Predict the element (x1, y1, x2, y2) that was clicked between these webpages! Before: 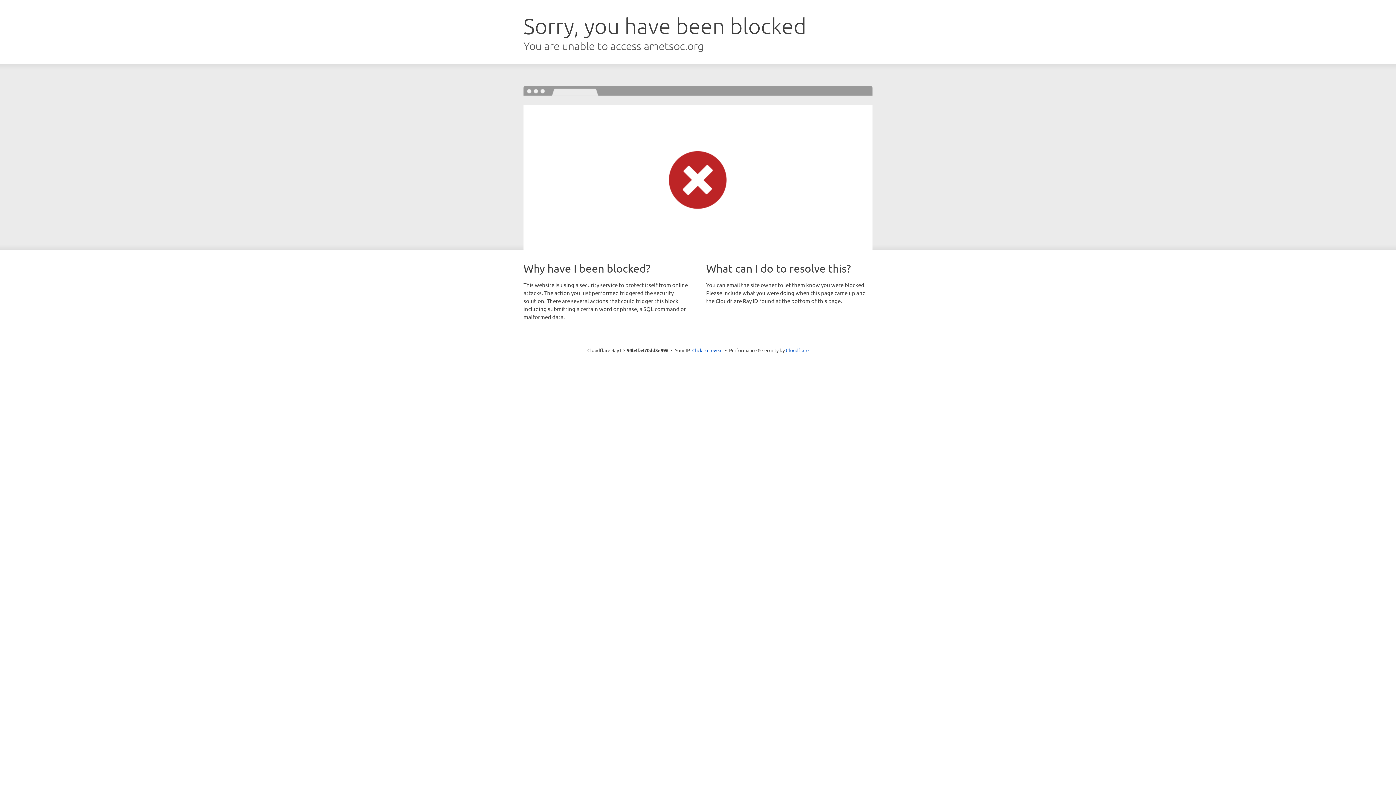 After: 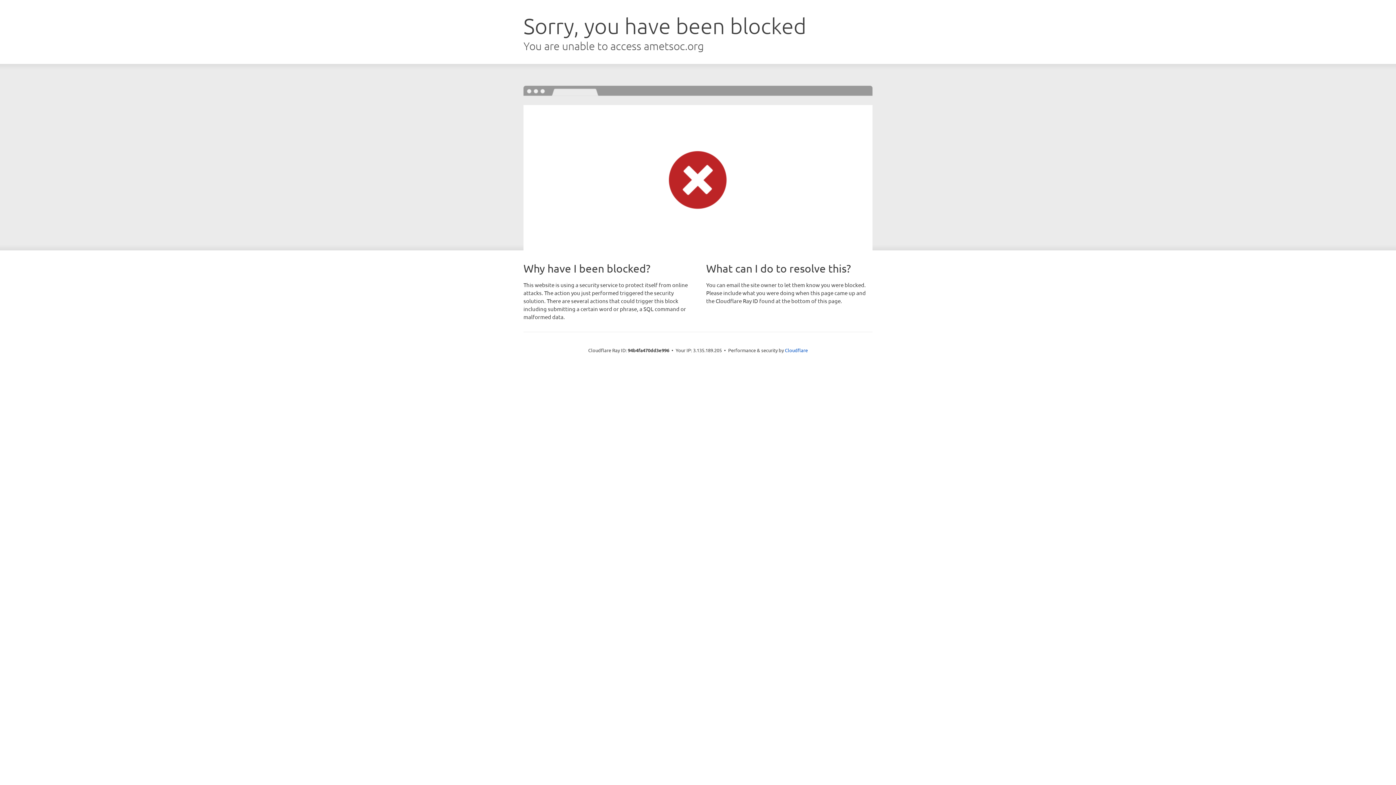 Action: bbox: (692, 346, 722, 353) label: Click to reveal